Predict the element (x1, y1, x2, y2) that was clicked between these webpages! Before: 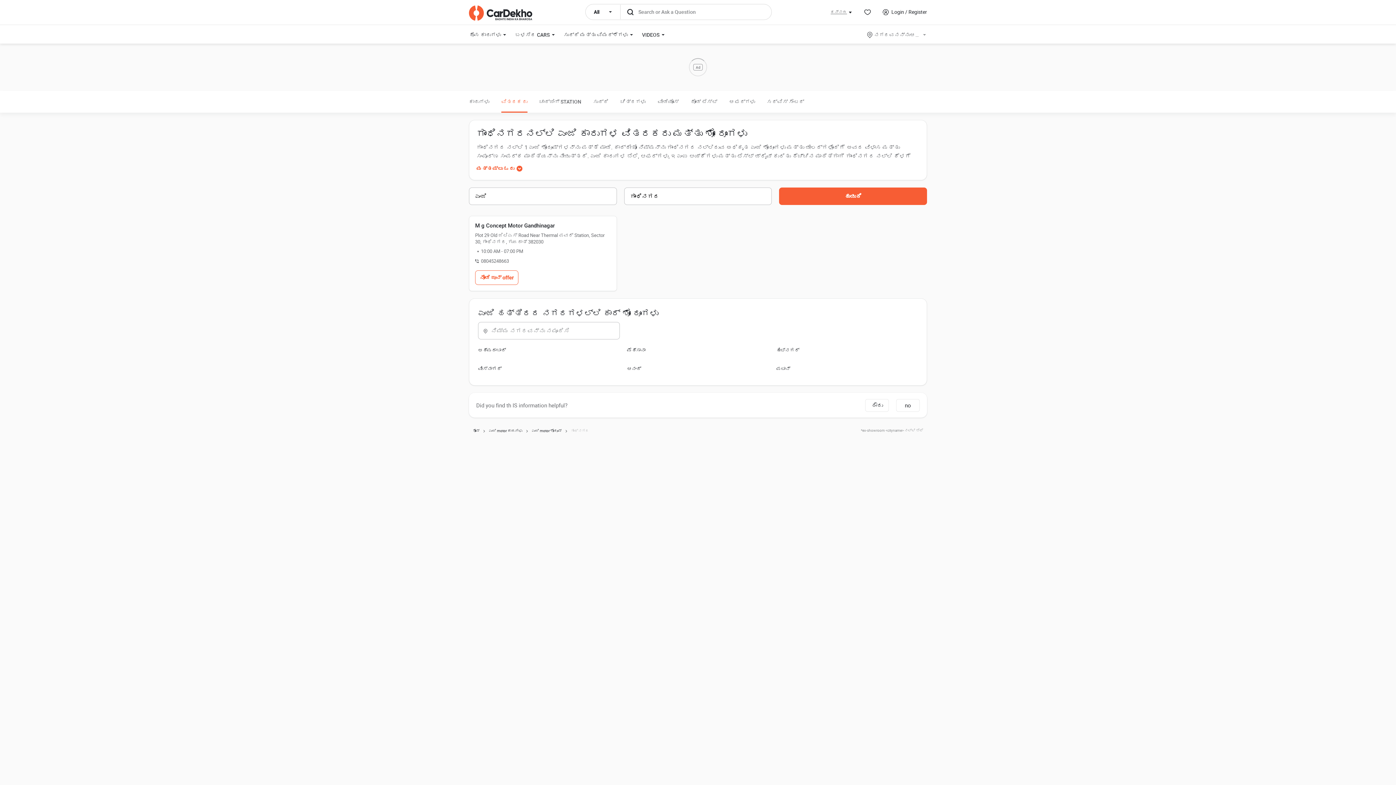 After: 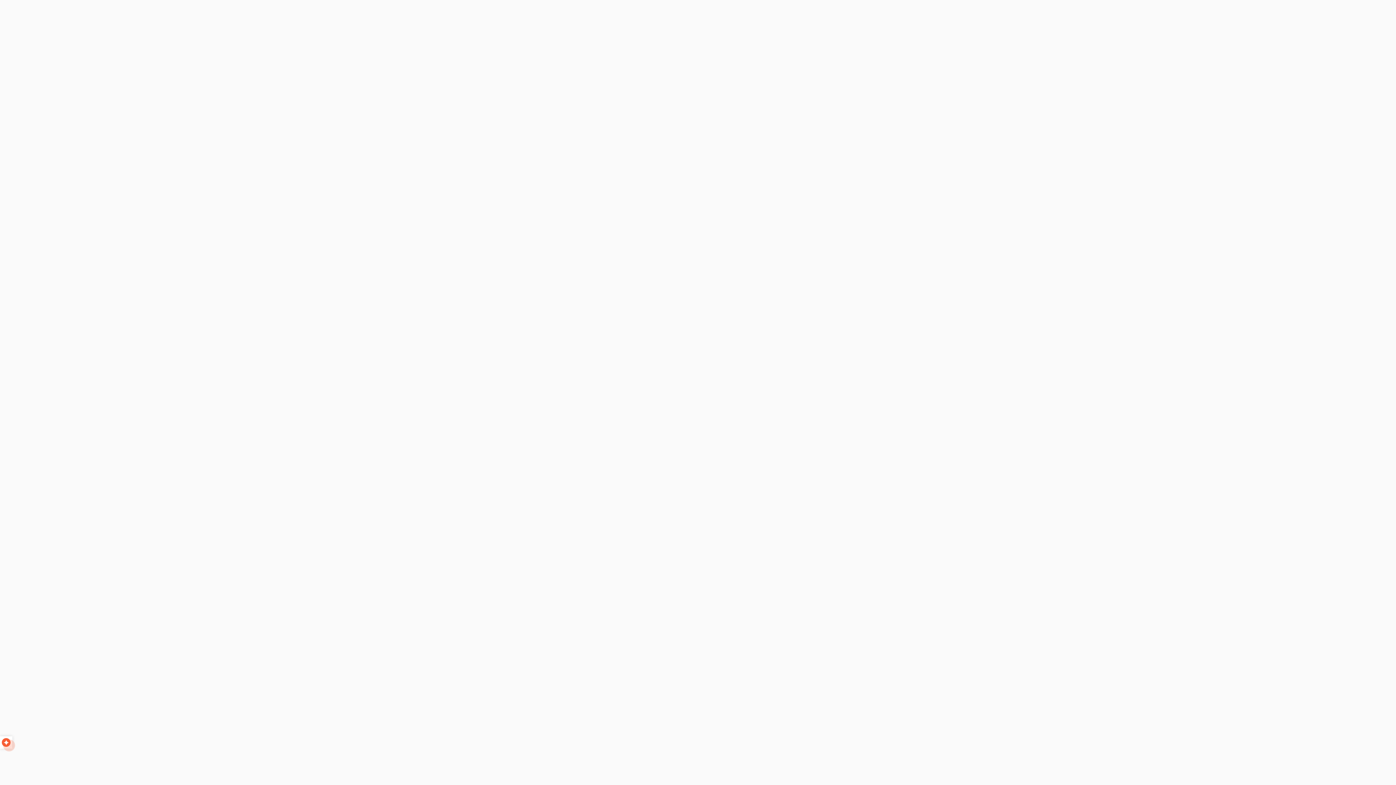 Action: label: ಮೆಹ್ಸಾನಾ bbox: (627, 446, 769, 453)